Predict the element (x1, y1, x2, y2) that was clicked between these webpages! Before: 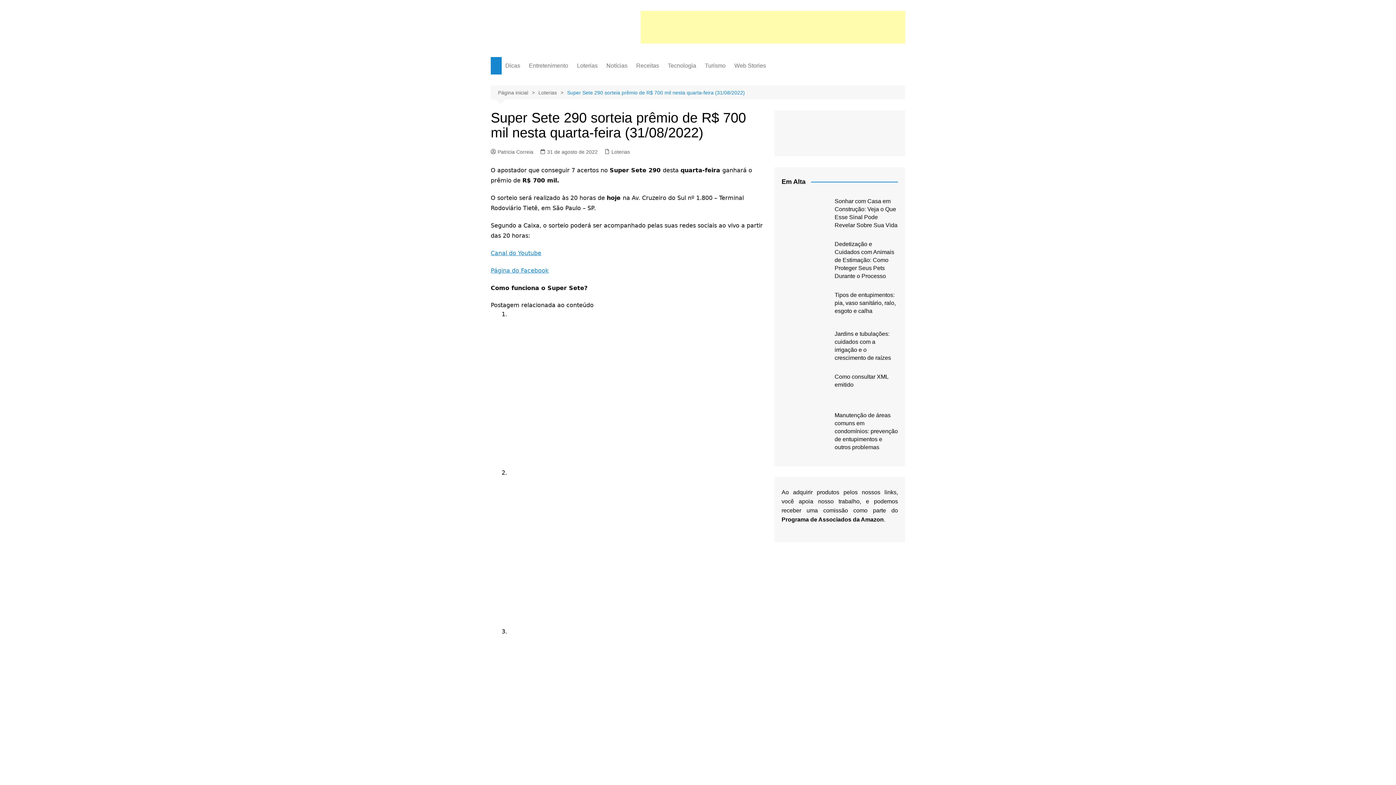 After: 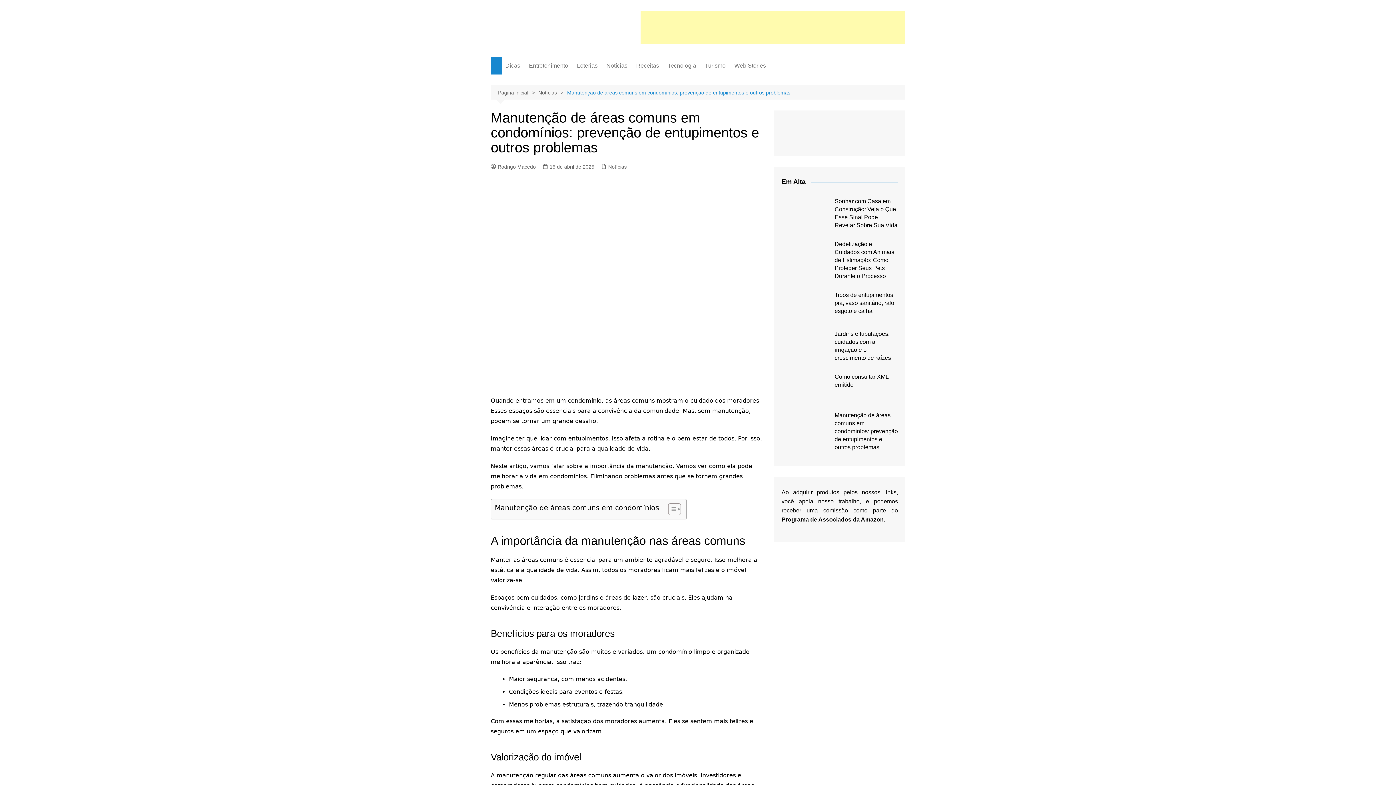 Action: bbox: (834, 412, 898, 450) label: Manutenção de áreas comuns em condomínios: prevenção de entupimentos e outros problemas